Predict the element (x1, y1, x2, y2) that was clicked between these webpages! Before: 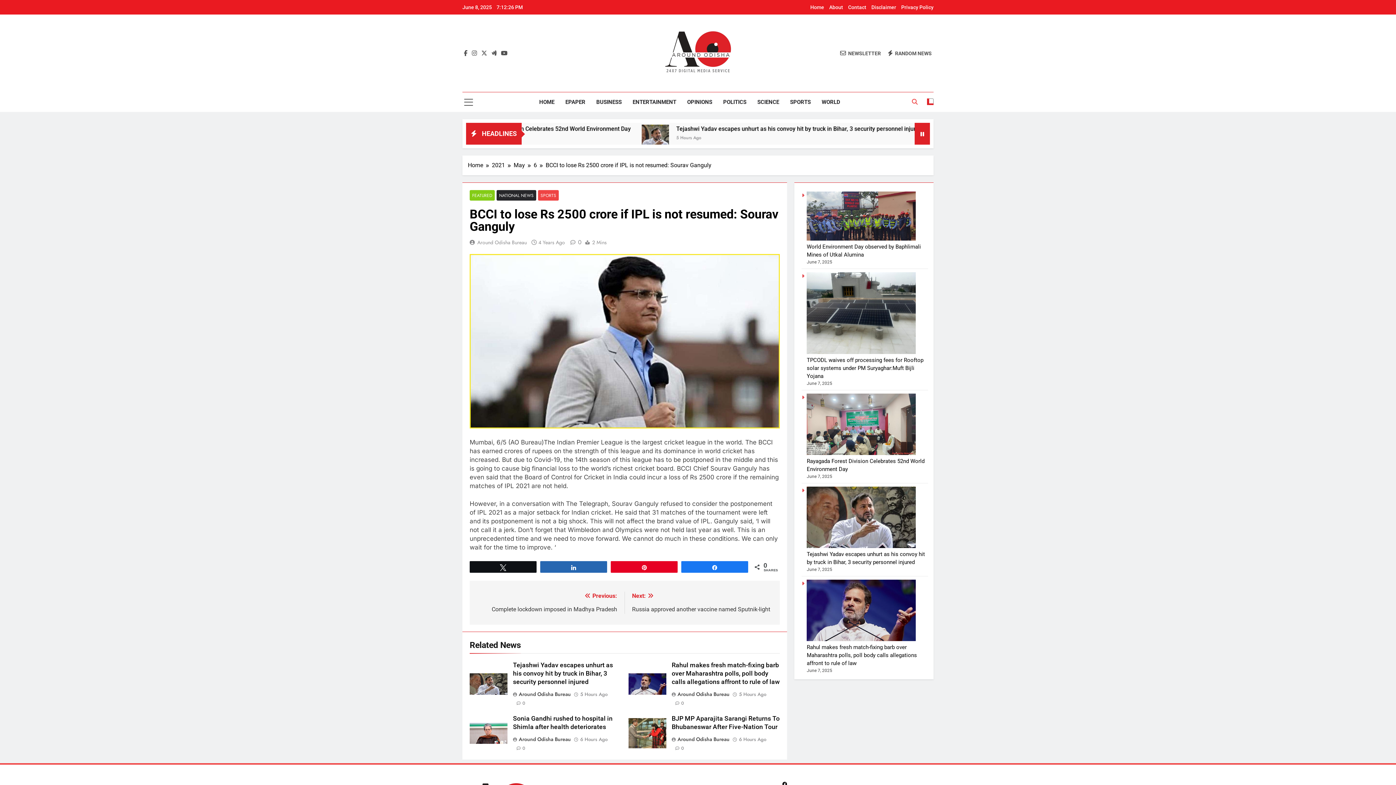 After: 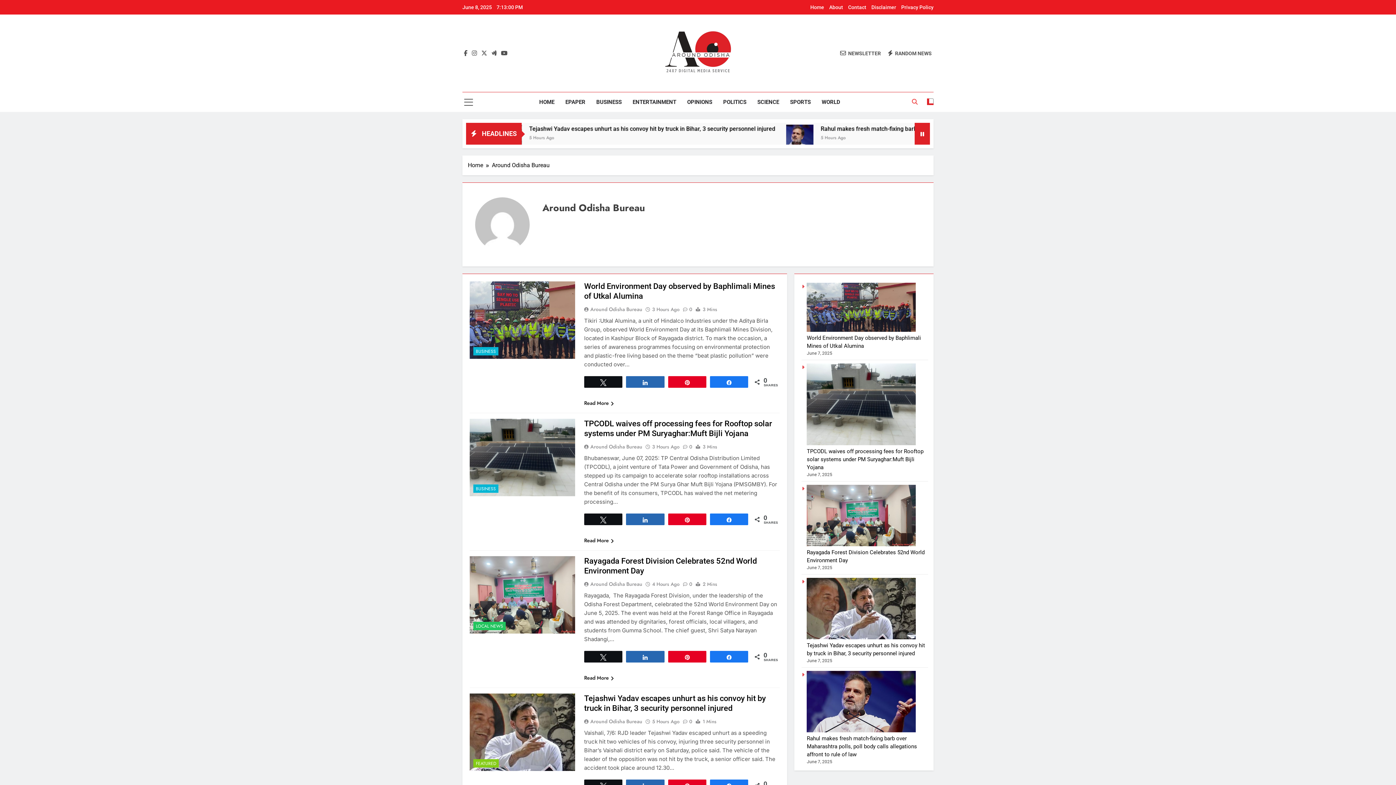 Action: bbox: (513, 690, 573, 698) label: Around Odisha Bureau